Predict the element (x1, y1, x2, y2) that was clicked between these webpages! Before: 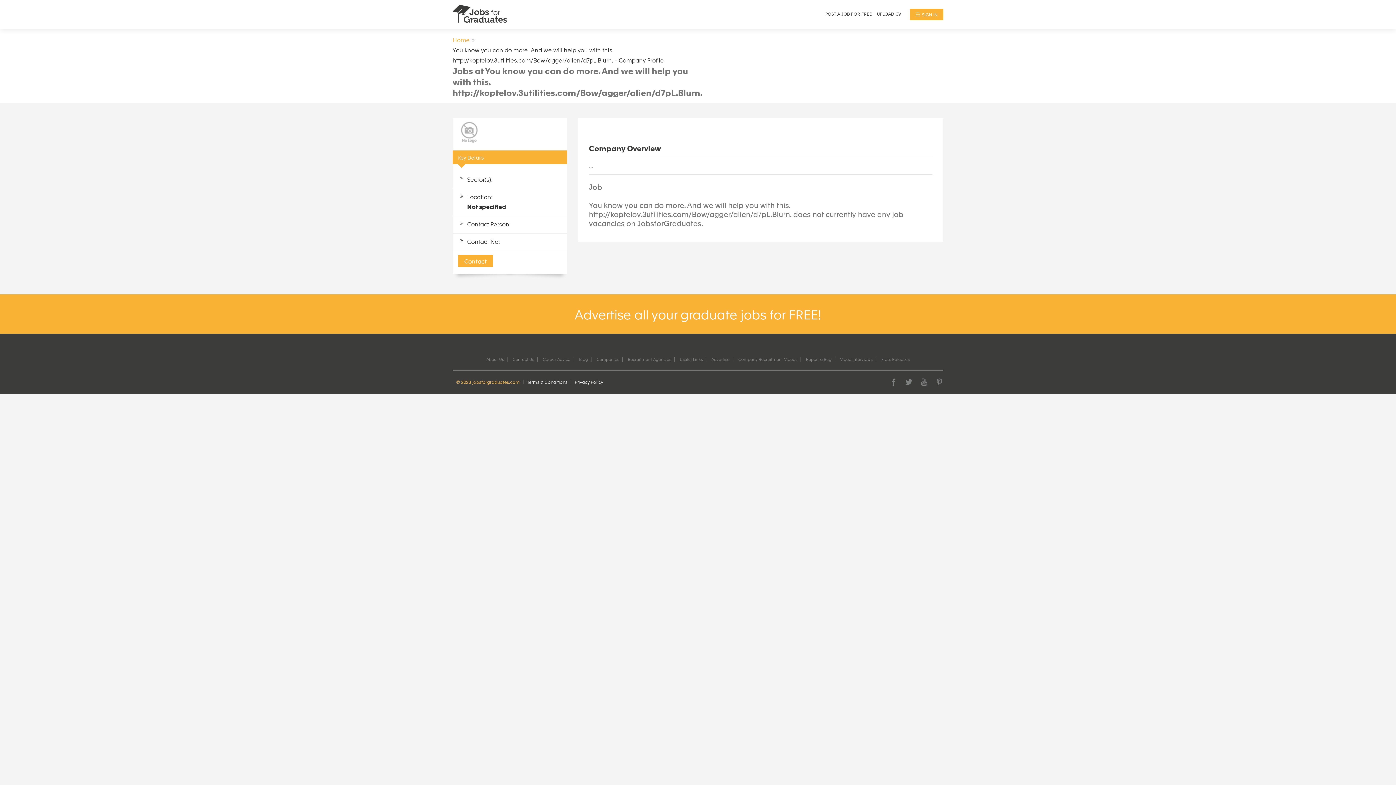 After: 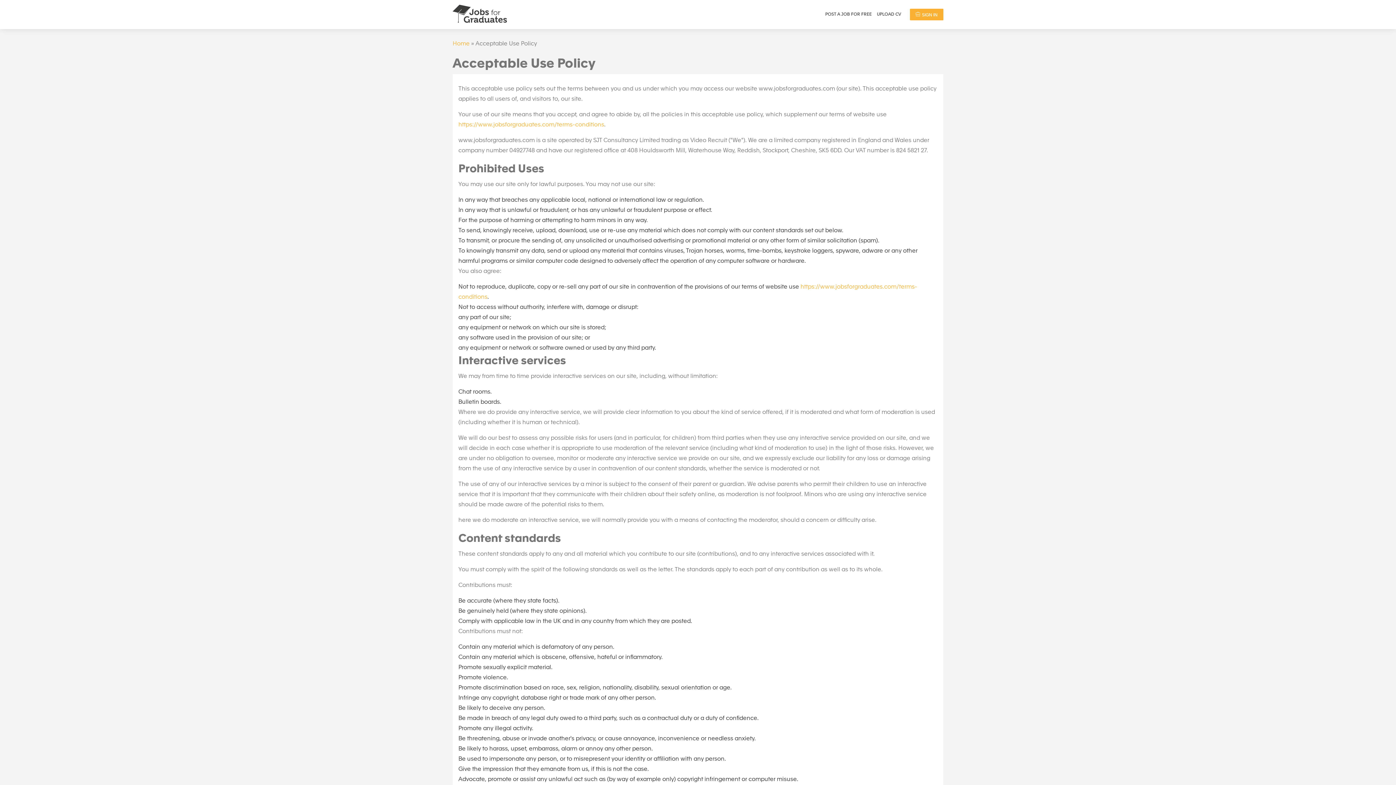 Action: label: Privacy Policy bbox: (571, 378, 606, 384)